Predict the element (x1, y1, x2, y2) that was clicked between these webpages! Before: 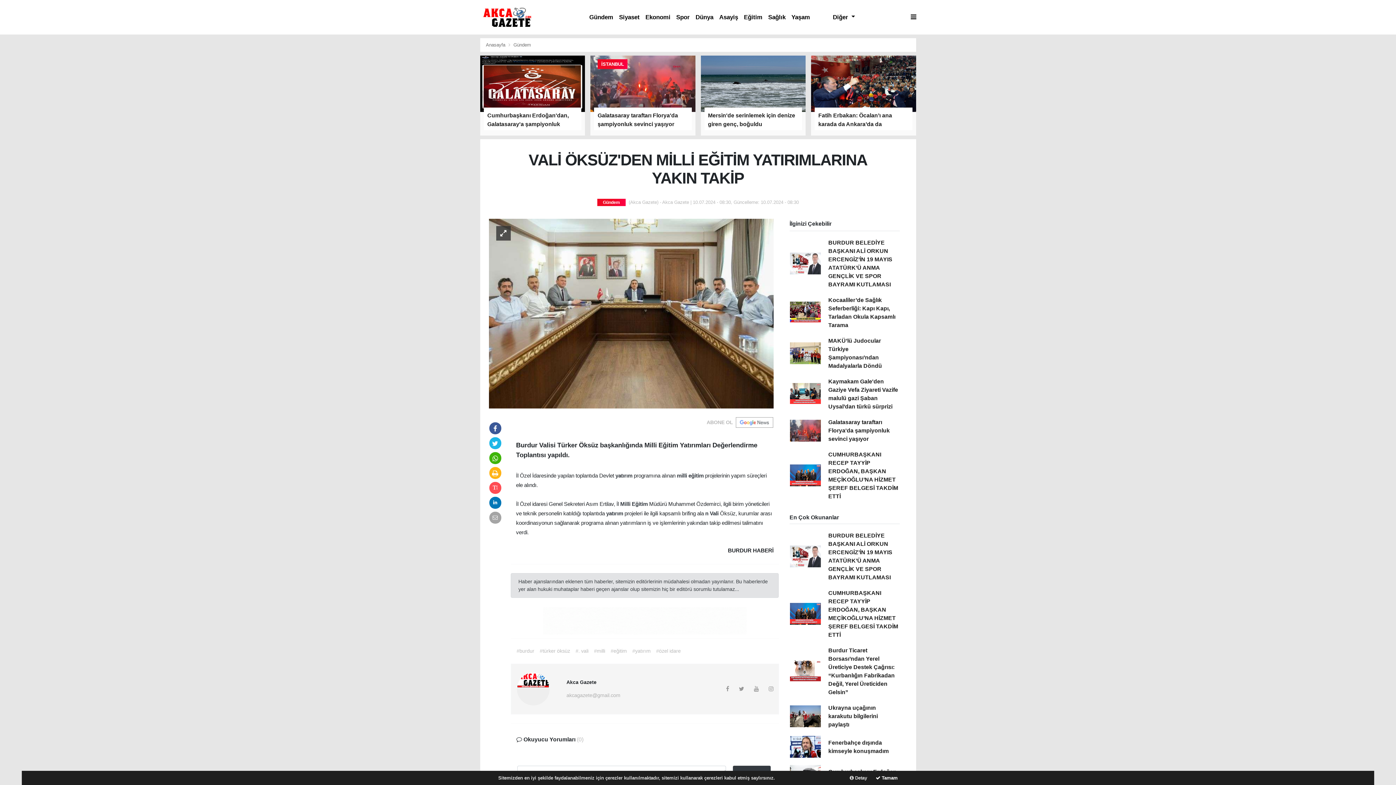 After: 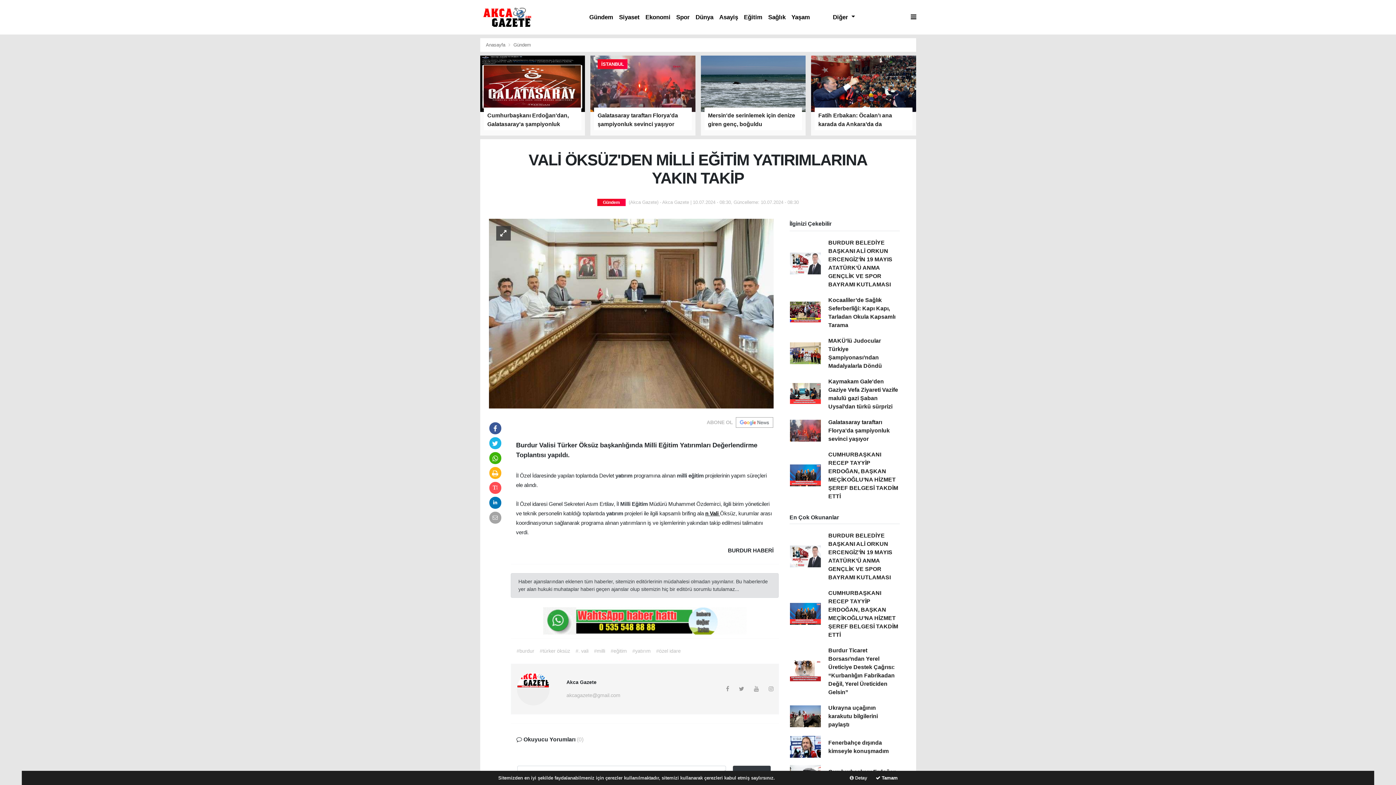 Action: label: n Vali  bbox: (705, 510, 720, 516)